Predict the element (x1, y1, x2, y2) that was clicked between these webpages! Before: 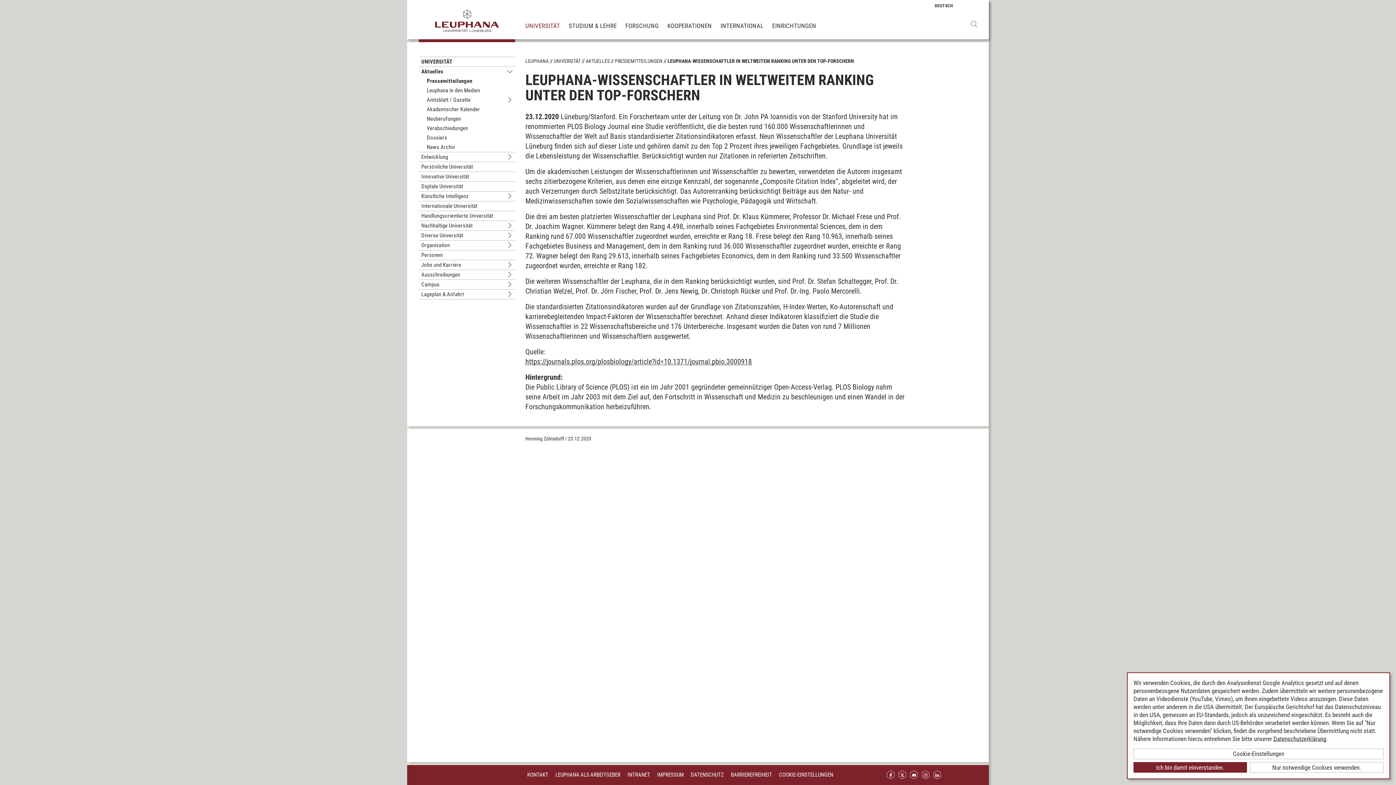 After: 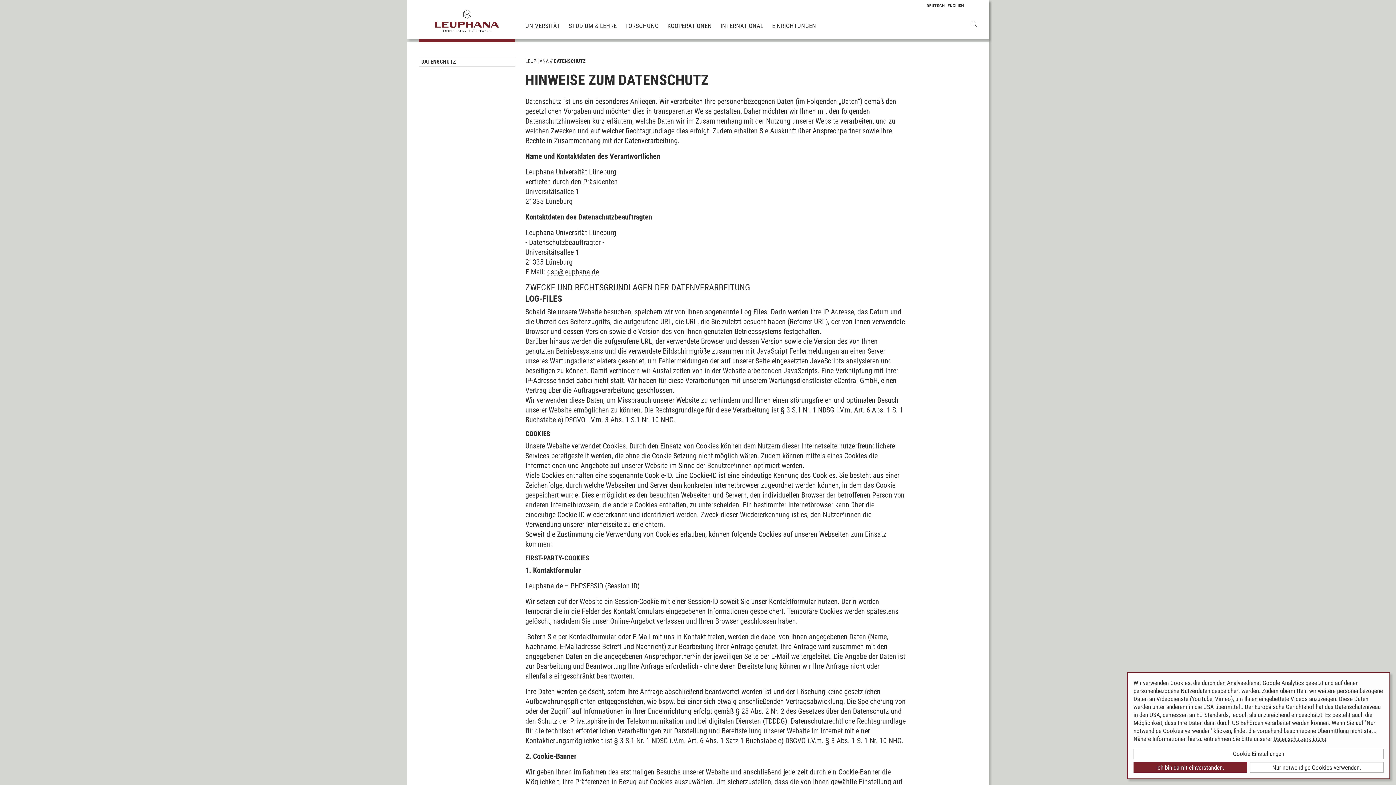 Action: label: DATENSCHUTZ bbox: (690, 769, 724, 780)